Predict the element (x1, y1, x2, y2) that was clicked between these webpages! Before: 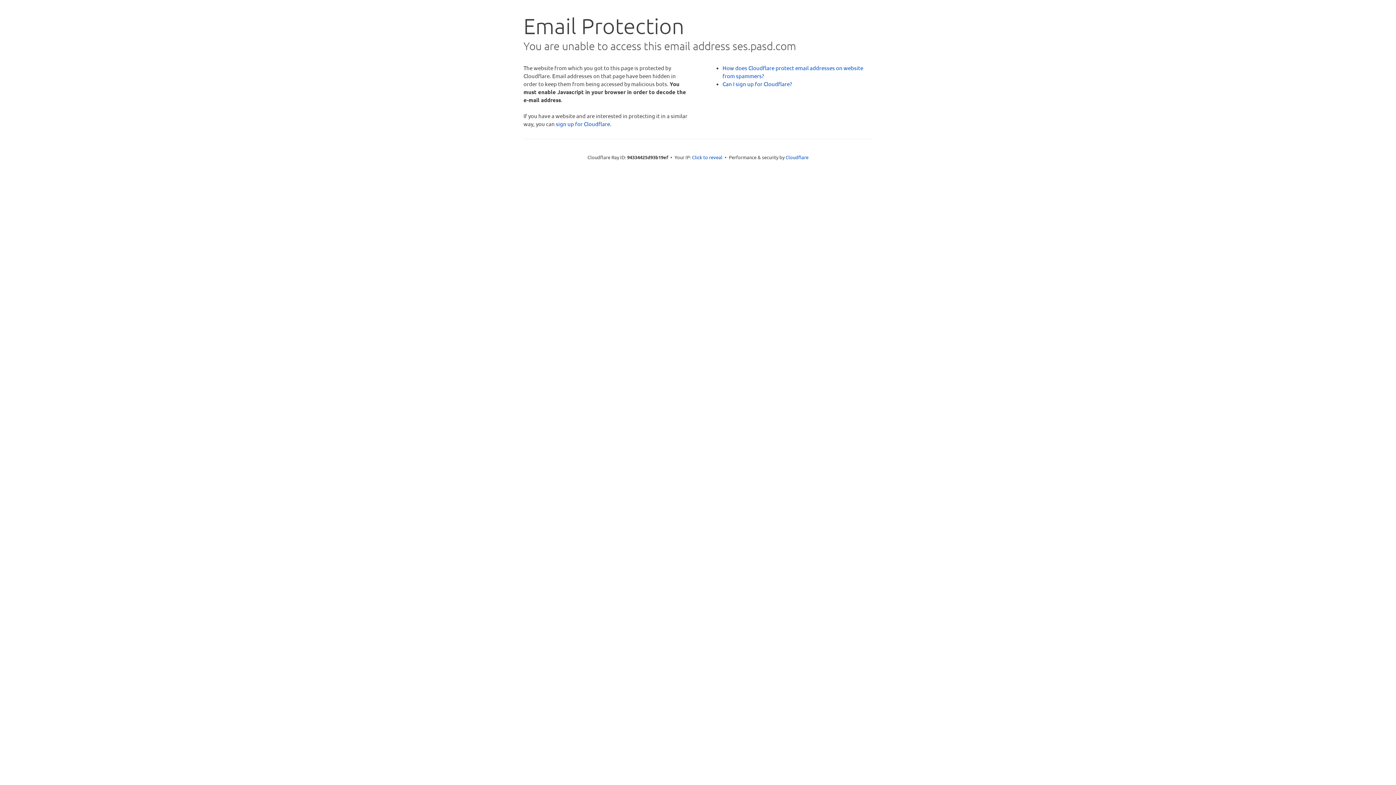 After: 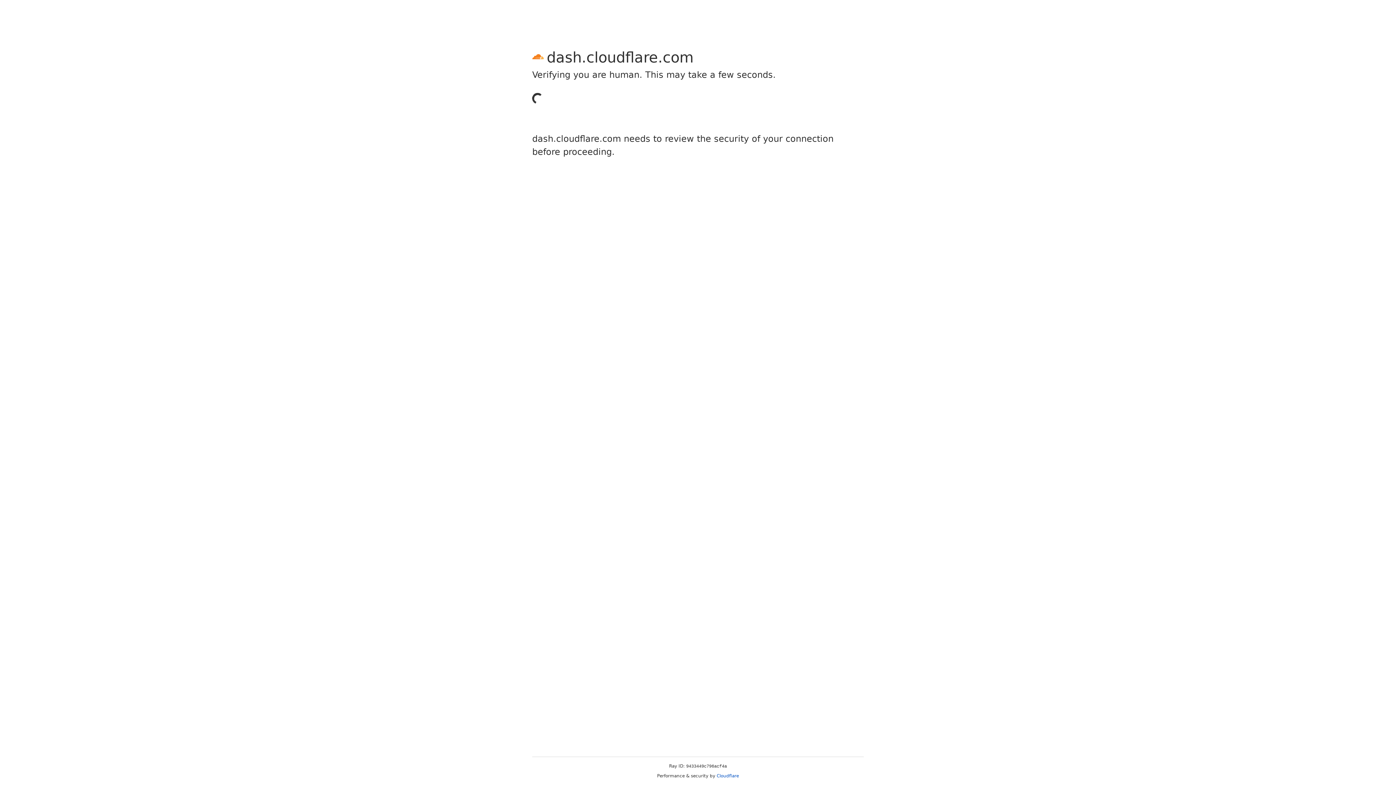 Action: label: sign up for Cloudflare bbox: (556, 120, 610, 127)